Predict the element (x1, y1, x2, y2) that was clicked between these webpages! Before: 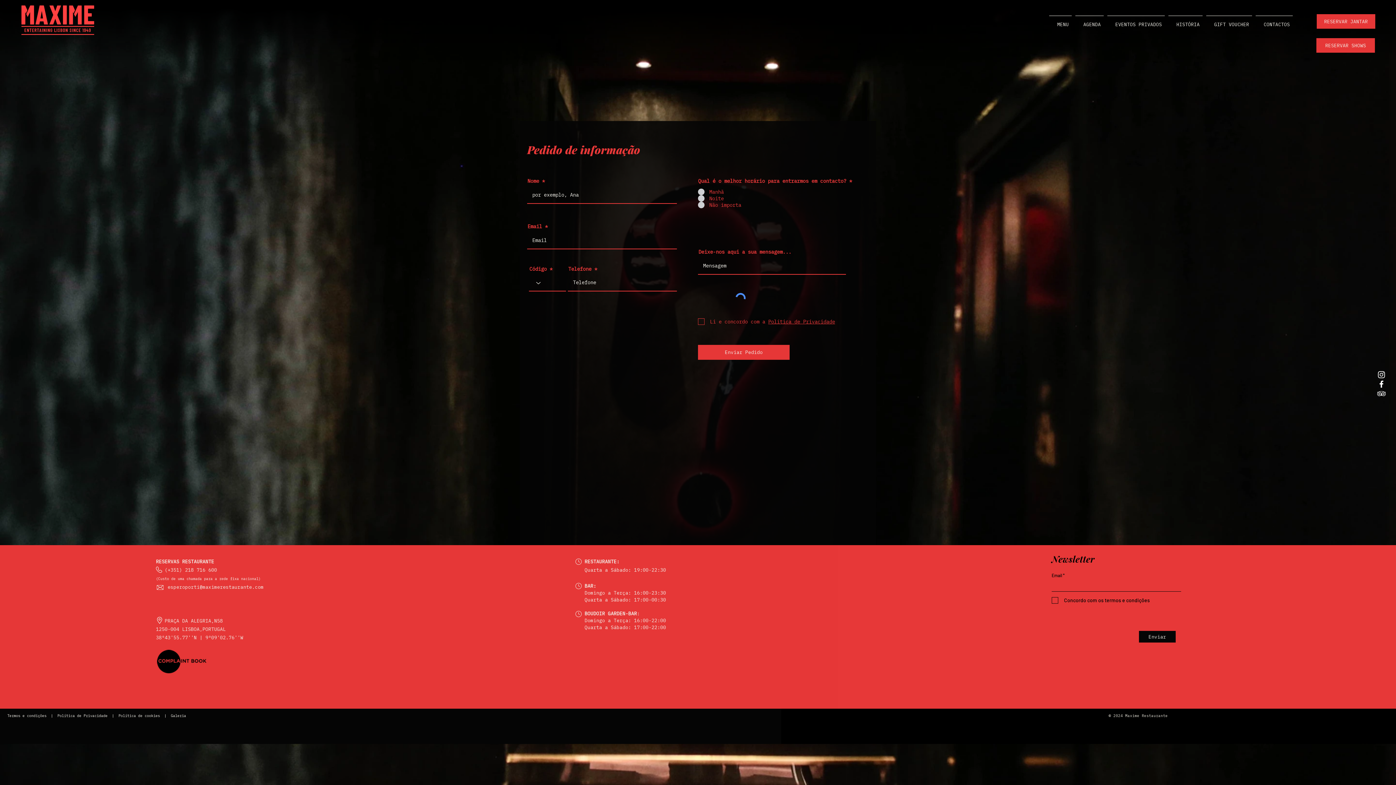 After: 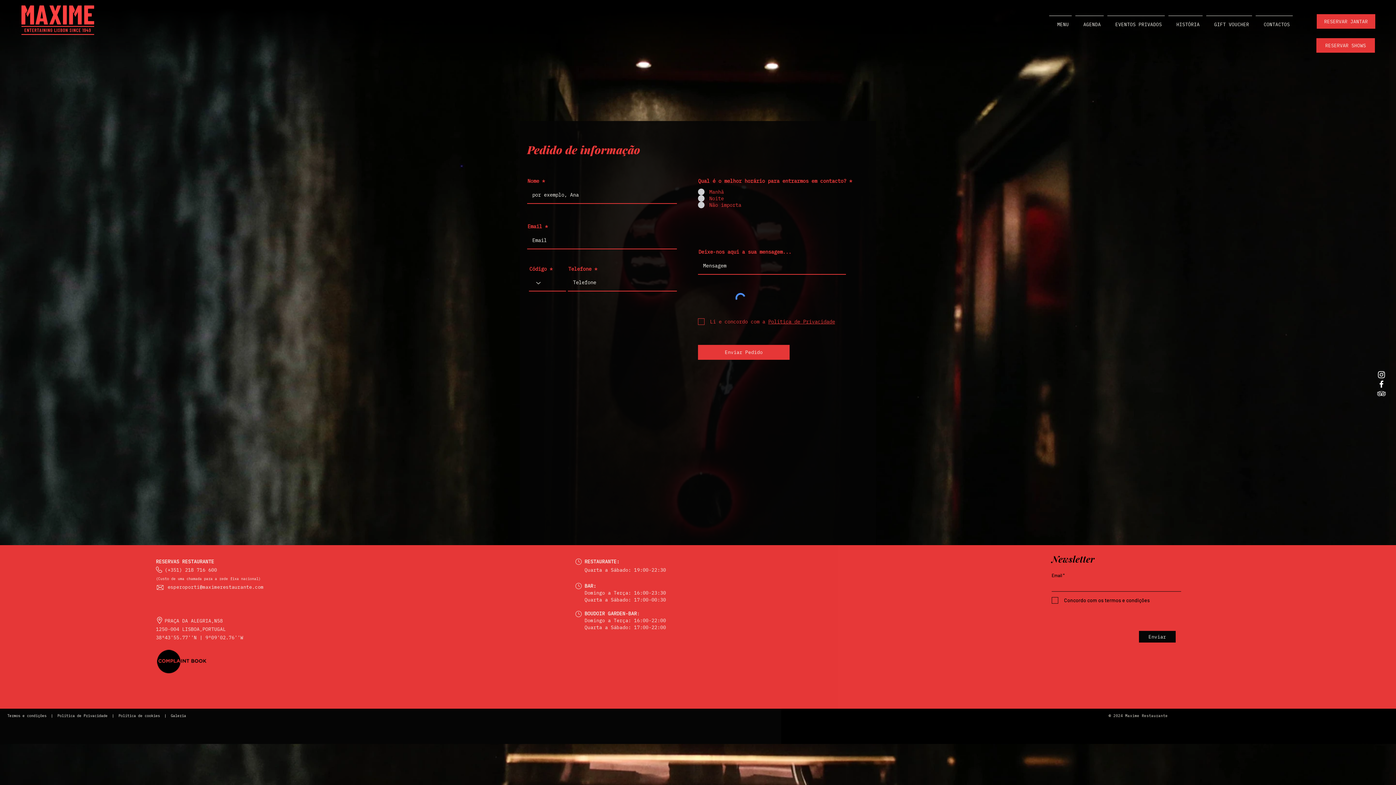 Action: label: esperoporti@maximerestaurante.com bbox: (167, 584, 263, 590)